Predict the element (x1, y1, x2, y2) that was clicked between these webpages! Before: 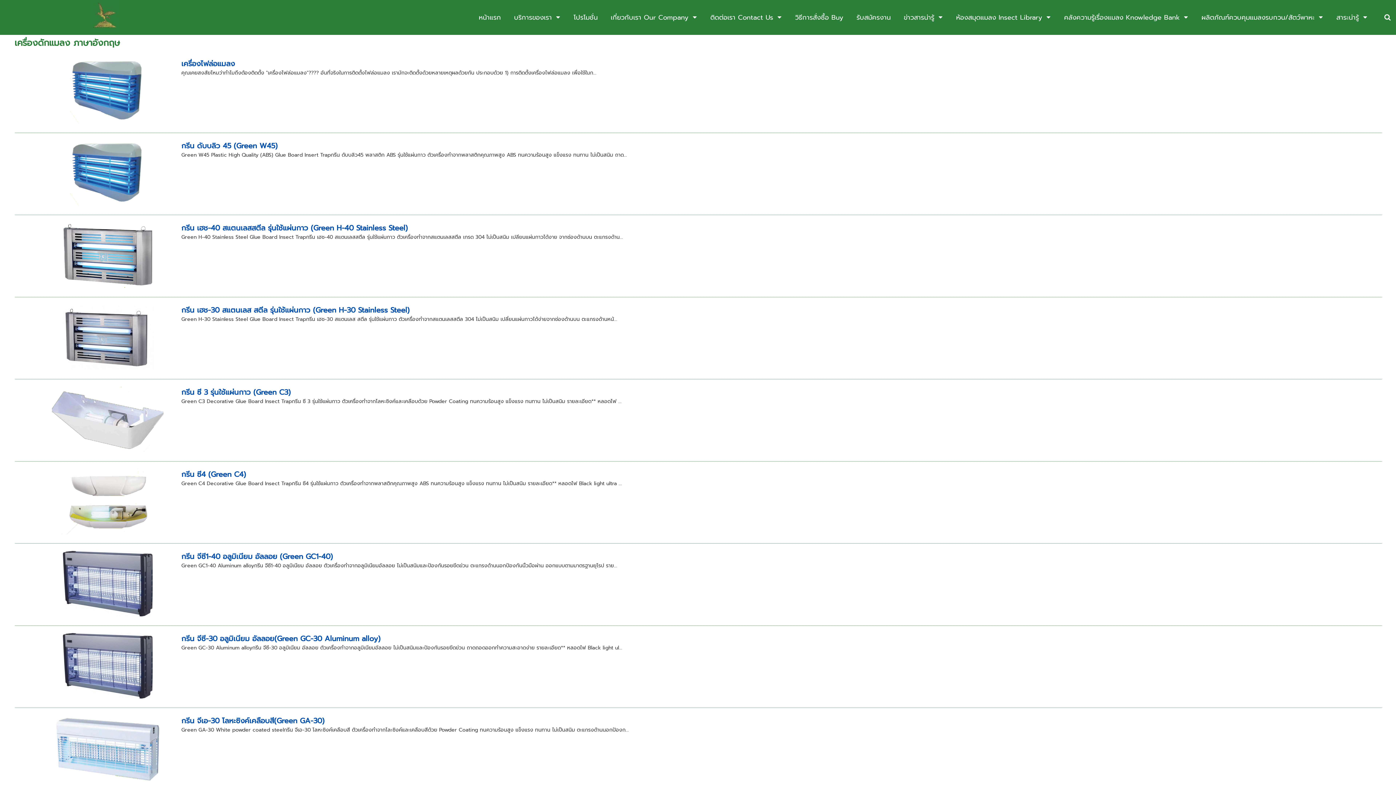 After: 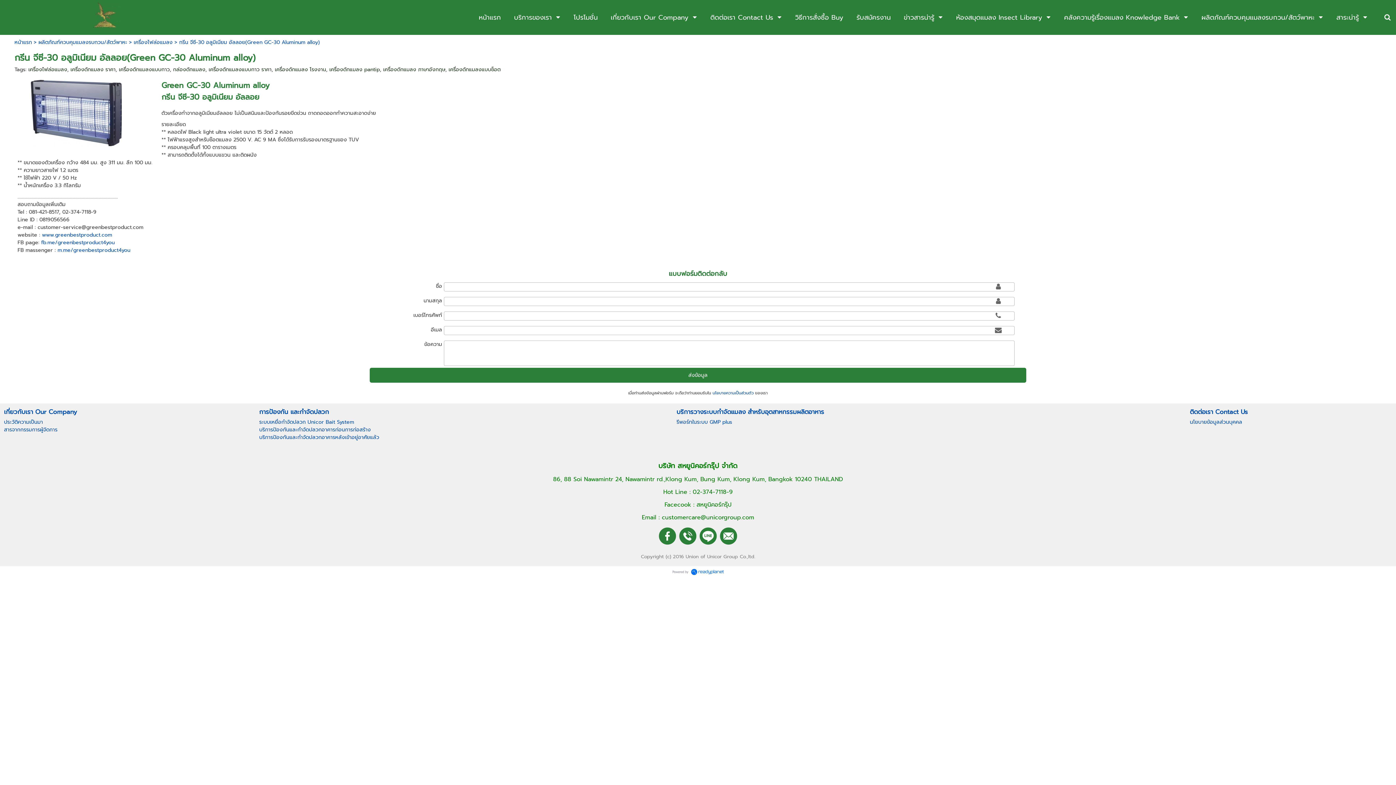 Action: bbox: (181, 633, 380, 644) label: กรีน จีซี-30 อลูมิเนียม อัลลอย(Green GC-30 Aluminum alloy)